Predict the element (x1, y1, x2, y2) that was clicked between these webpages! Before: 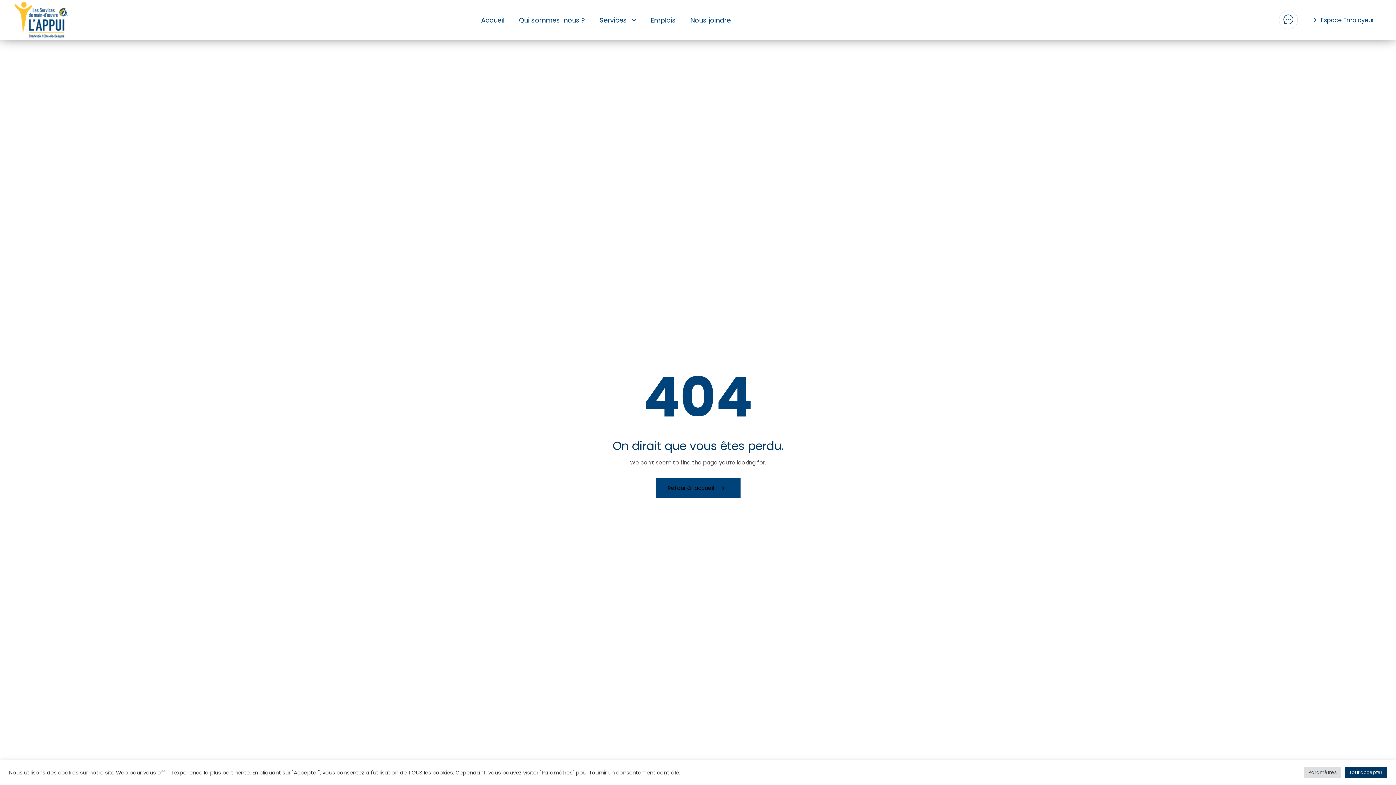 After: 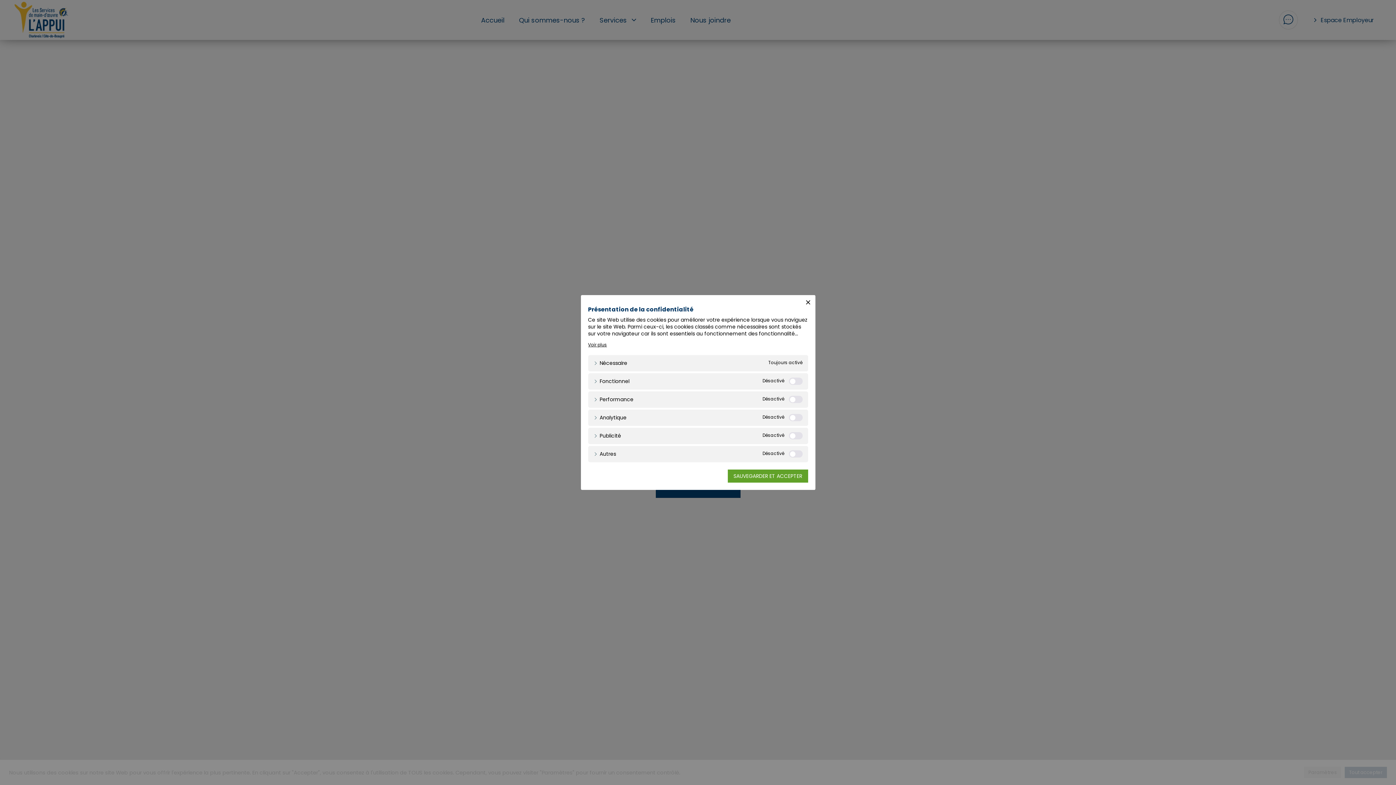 Action: label: Paramètres bbox: (1304, 767, 1341, 778)